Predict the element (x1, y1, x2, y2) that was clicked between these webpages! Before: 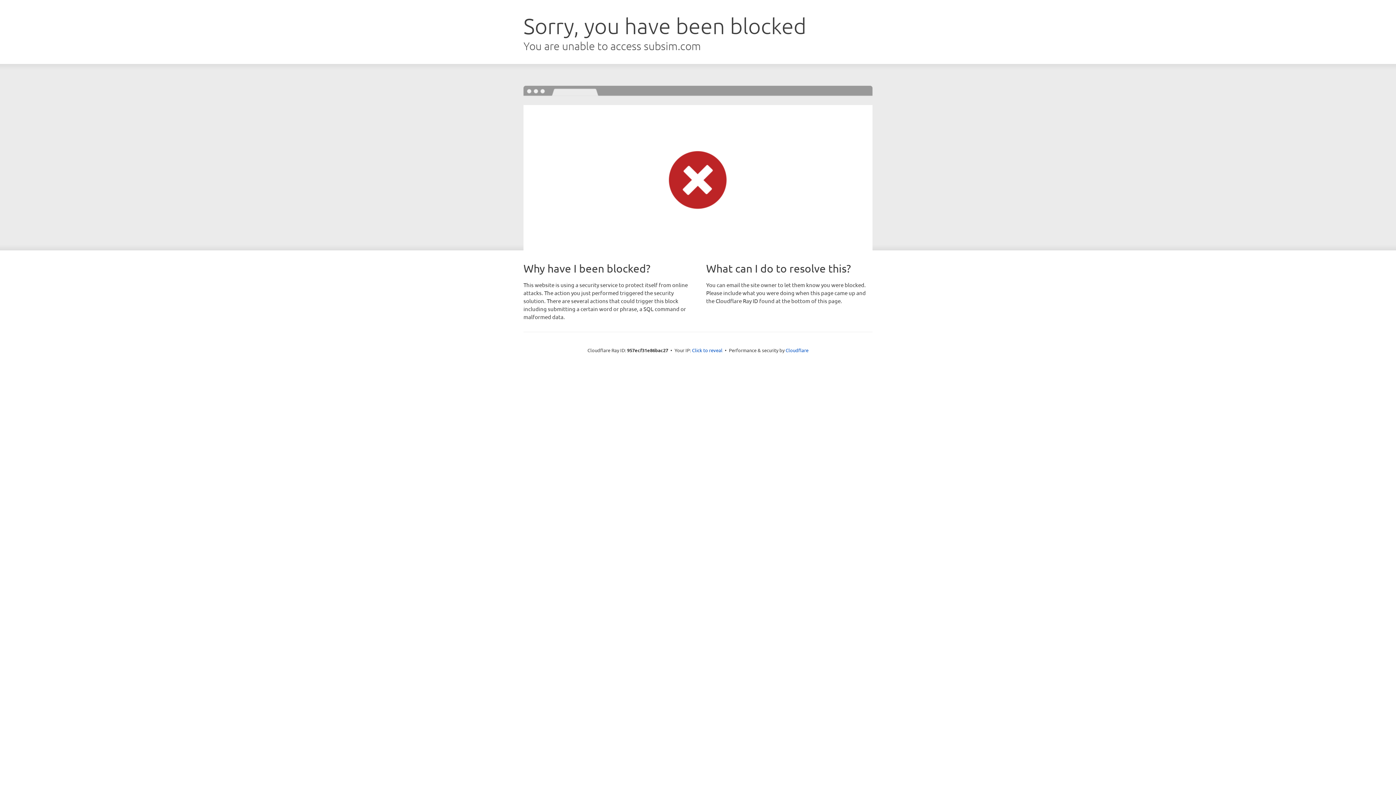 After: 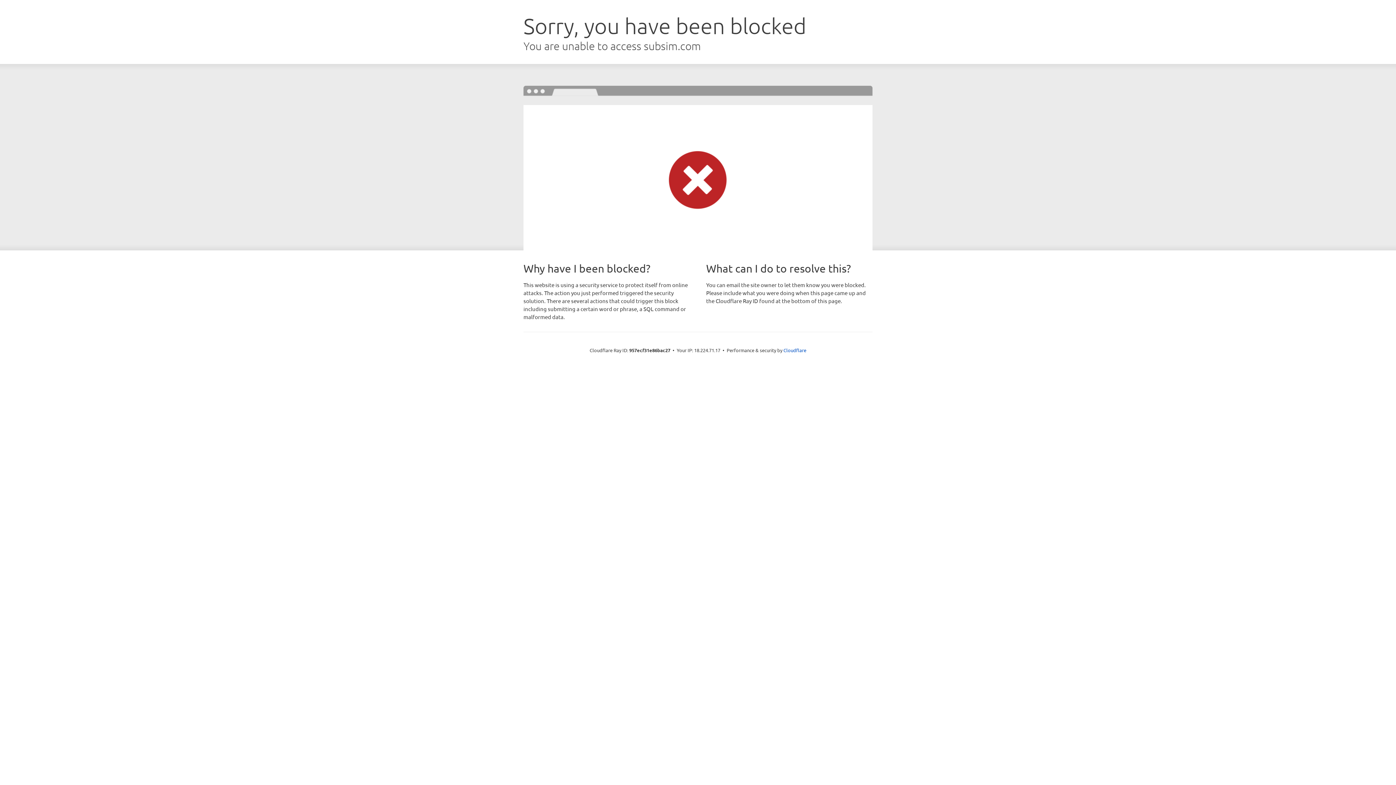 Action: label: Click to reveal bbox: (692, 346, 722, 353)